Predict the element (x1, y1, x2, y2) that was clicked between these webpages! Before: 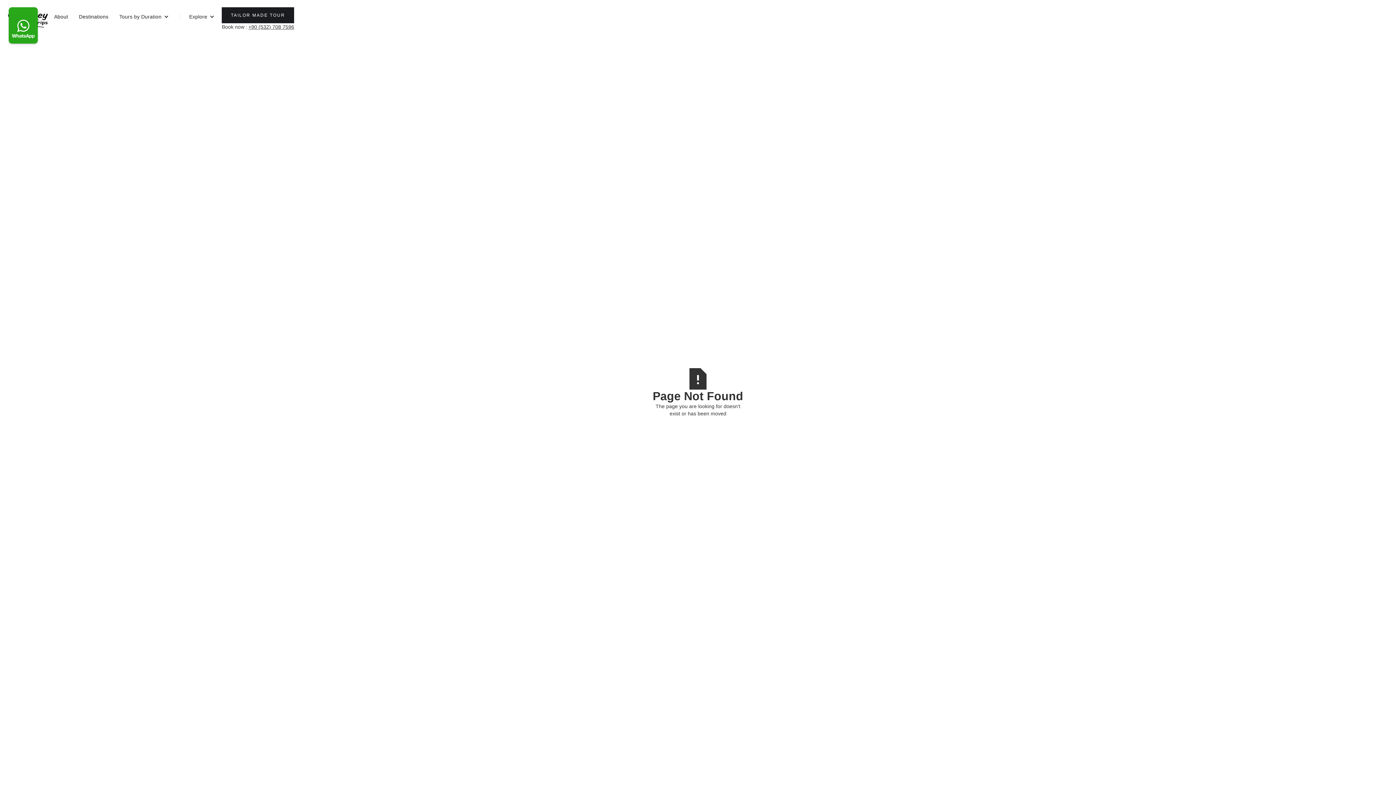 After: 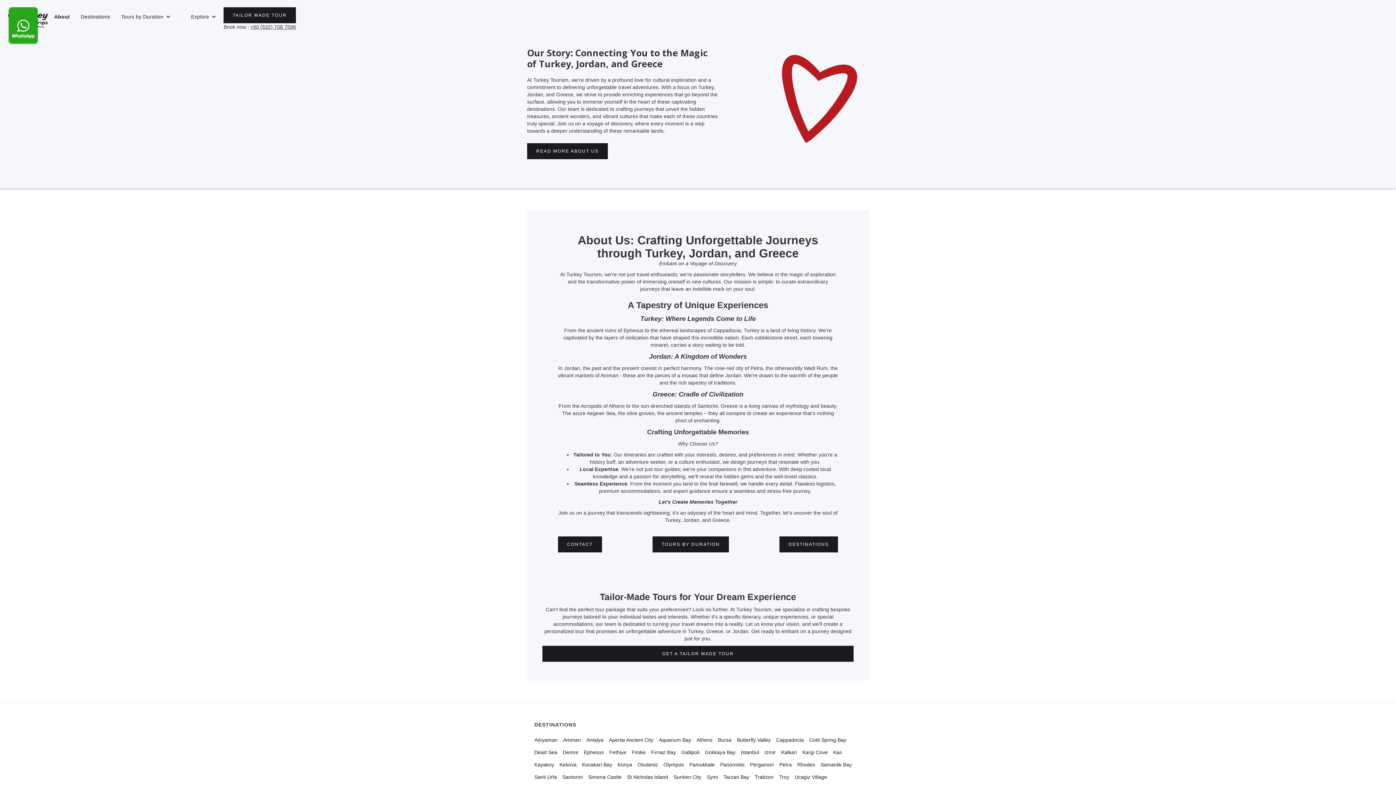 Action: label: About bbox: (50, 11, 71, 21)